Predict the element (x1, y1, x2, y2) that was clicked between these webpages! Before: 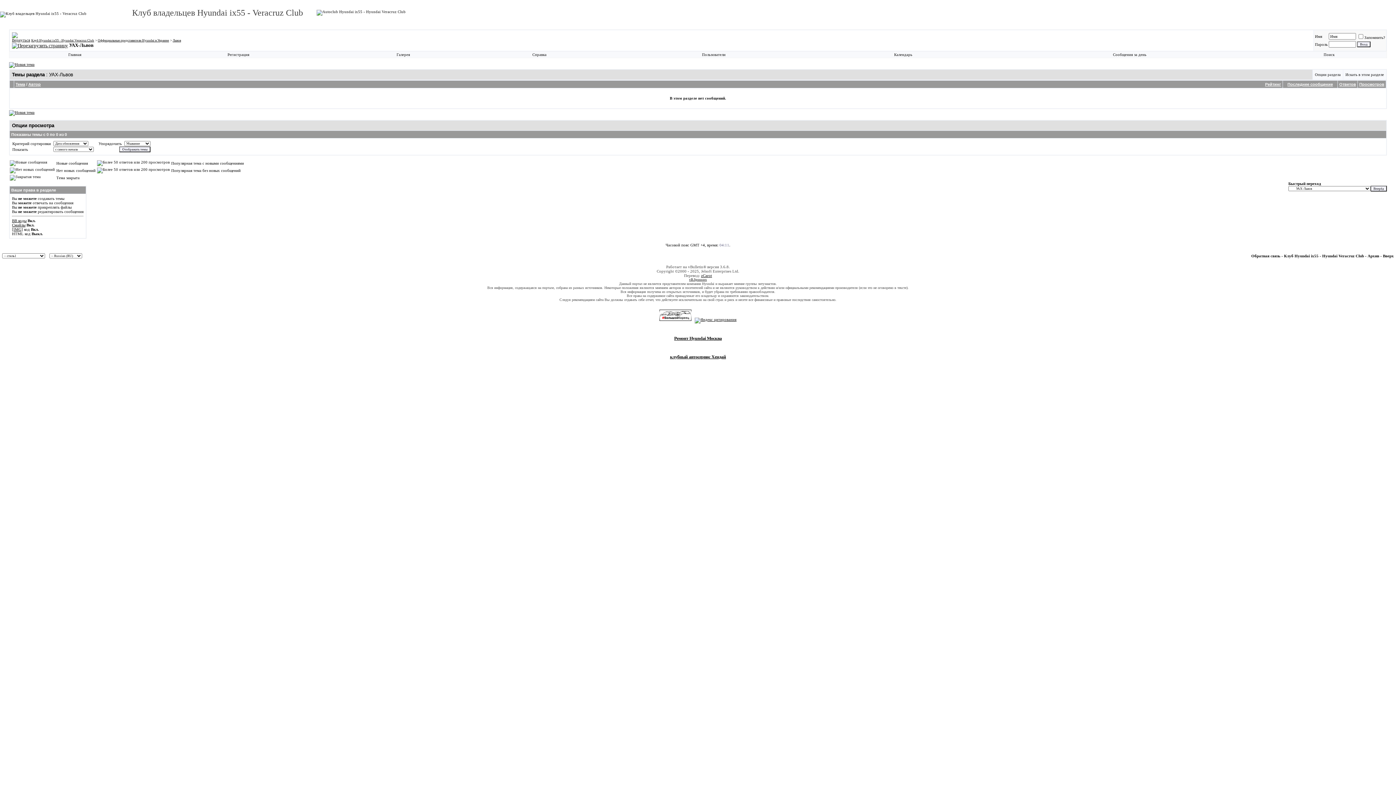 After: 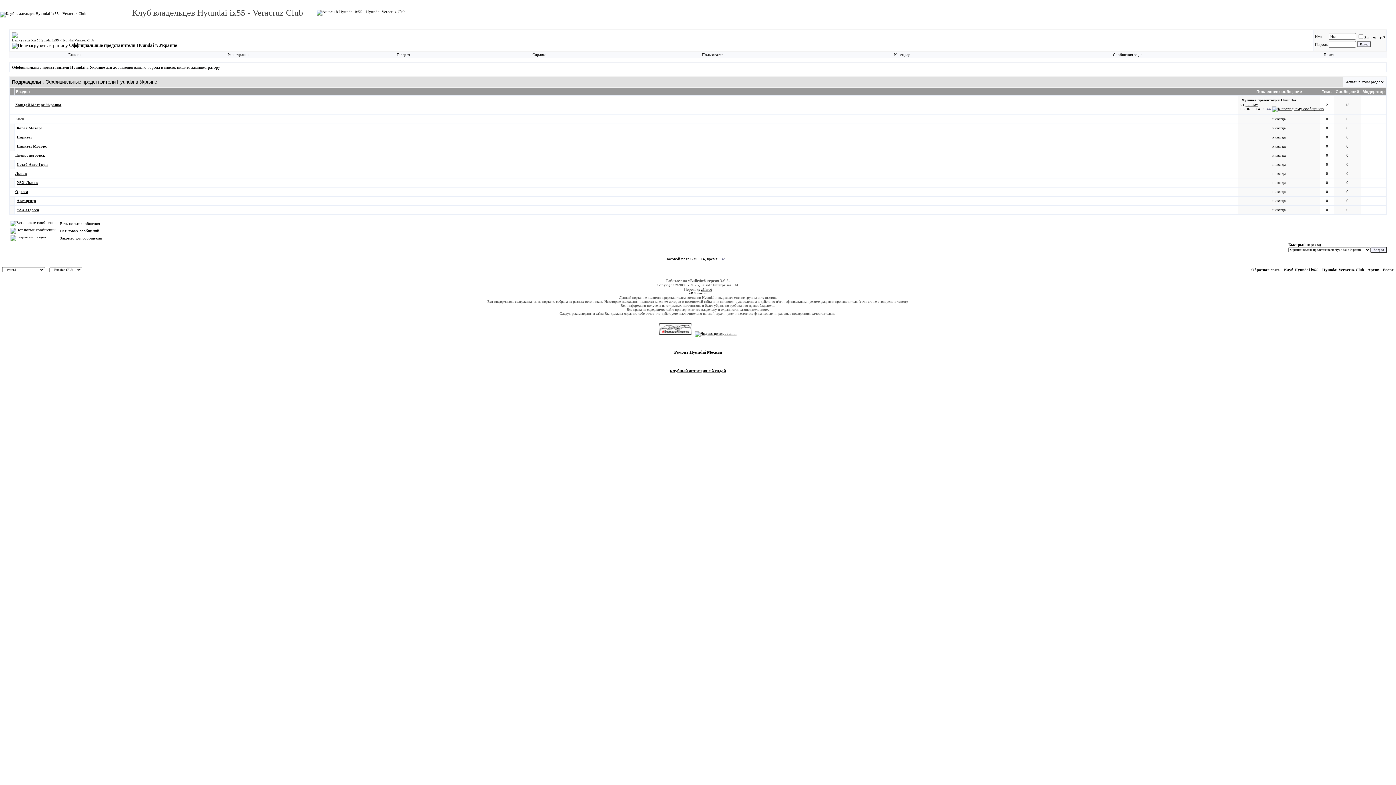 Action: label: Оффициальные представители Hyundai в Украине bbox: (97, 38, 169, 42)